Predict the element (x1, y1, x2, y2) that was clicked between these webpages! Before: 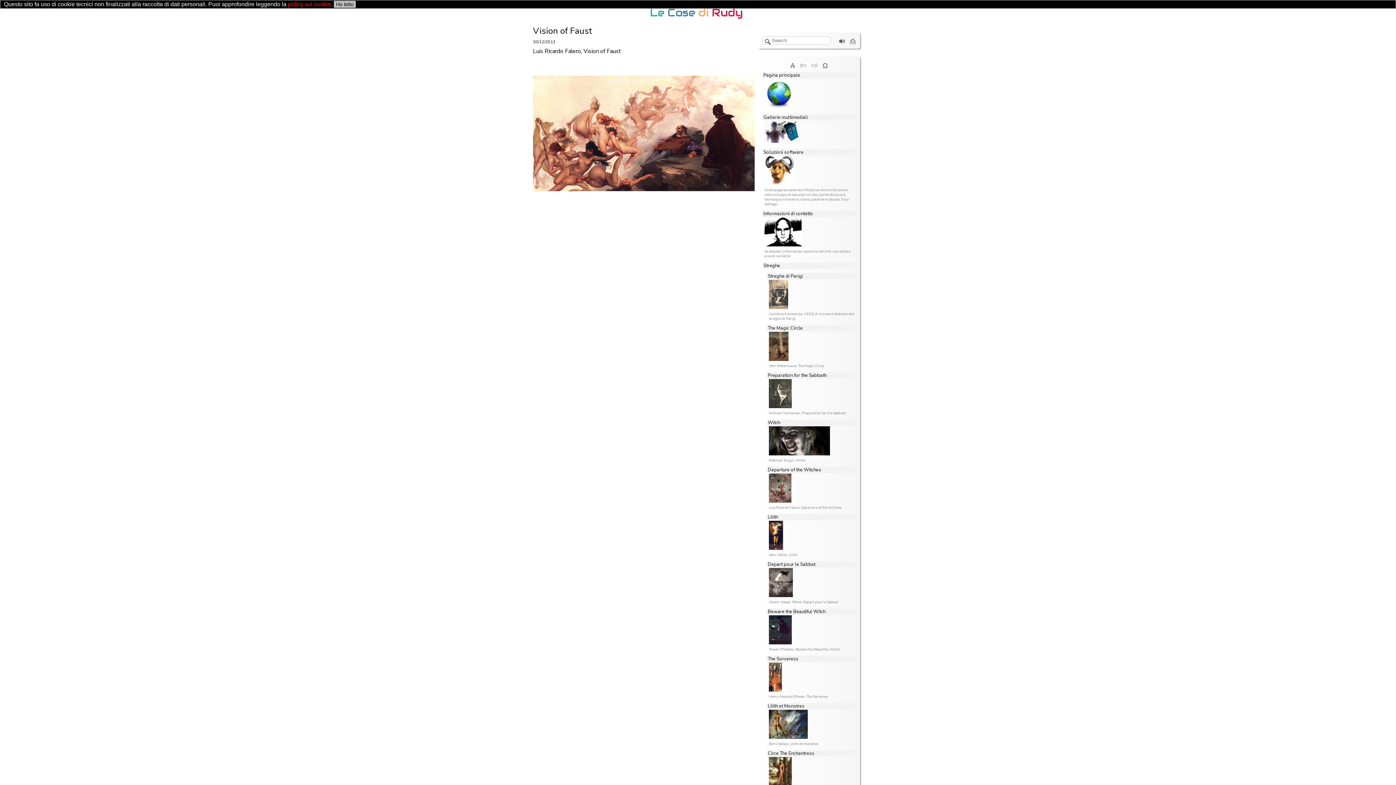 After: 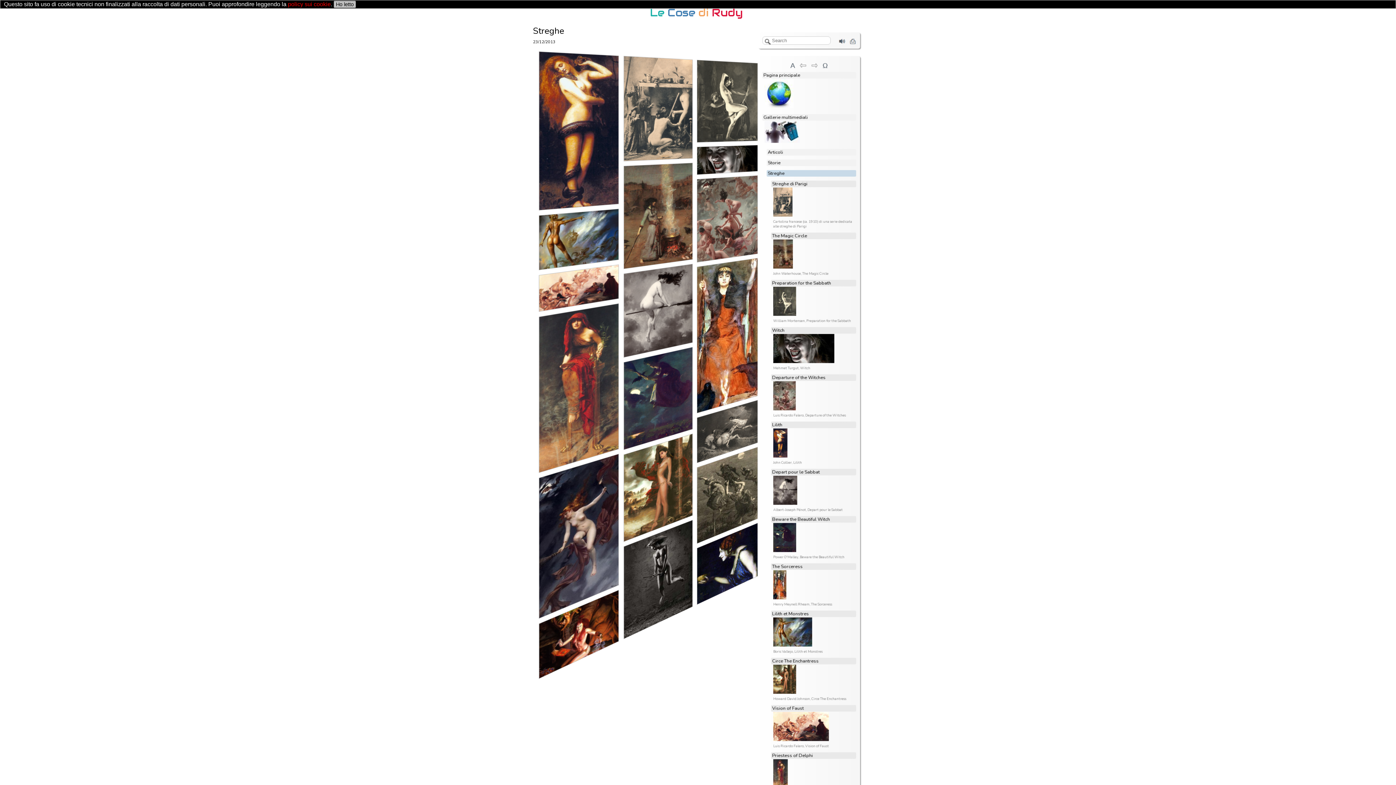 Action: bbox: (762, 262, 856, 269) label: Streghe